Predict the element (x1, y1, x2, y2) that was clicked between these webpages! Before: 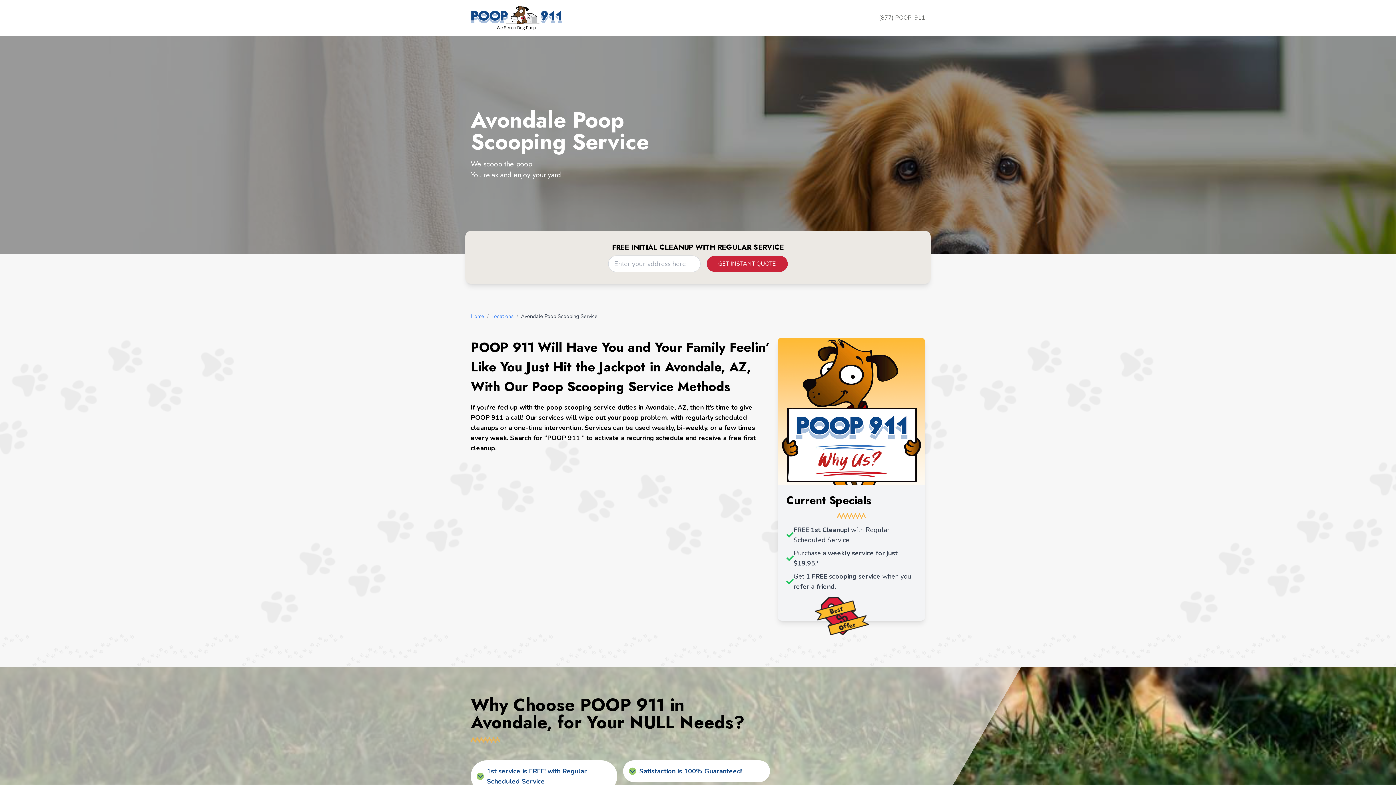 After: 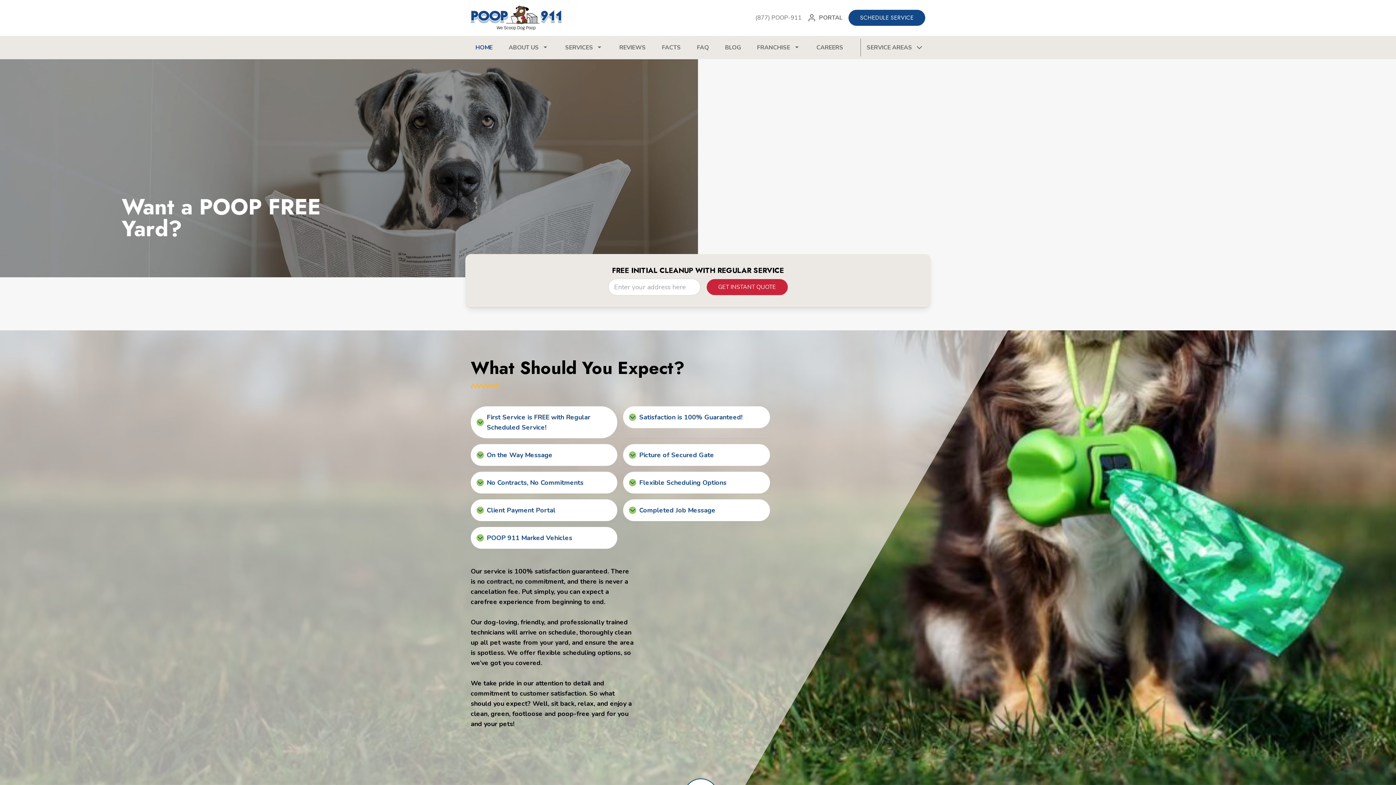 Action: label: Home bbox: (470, 312, 484, 320)